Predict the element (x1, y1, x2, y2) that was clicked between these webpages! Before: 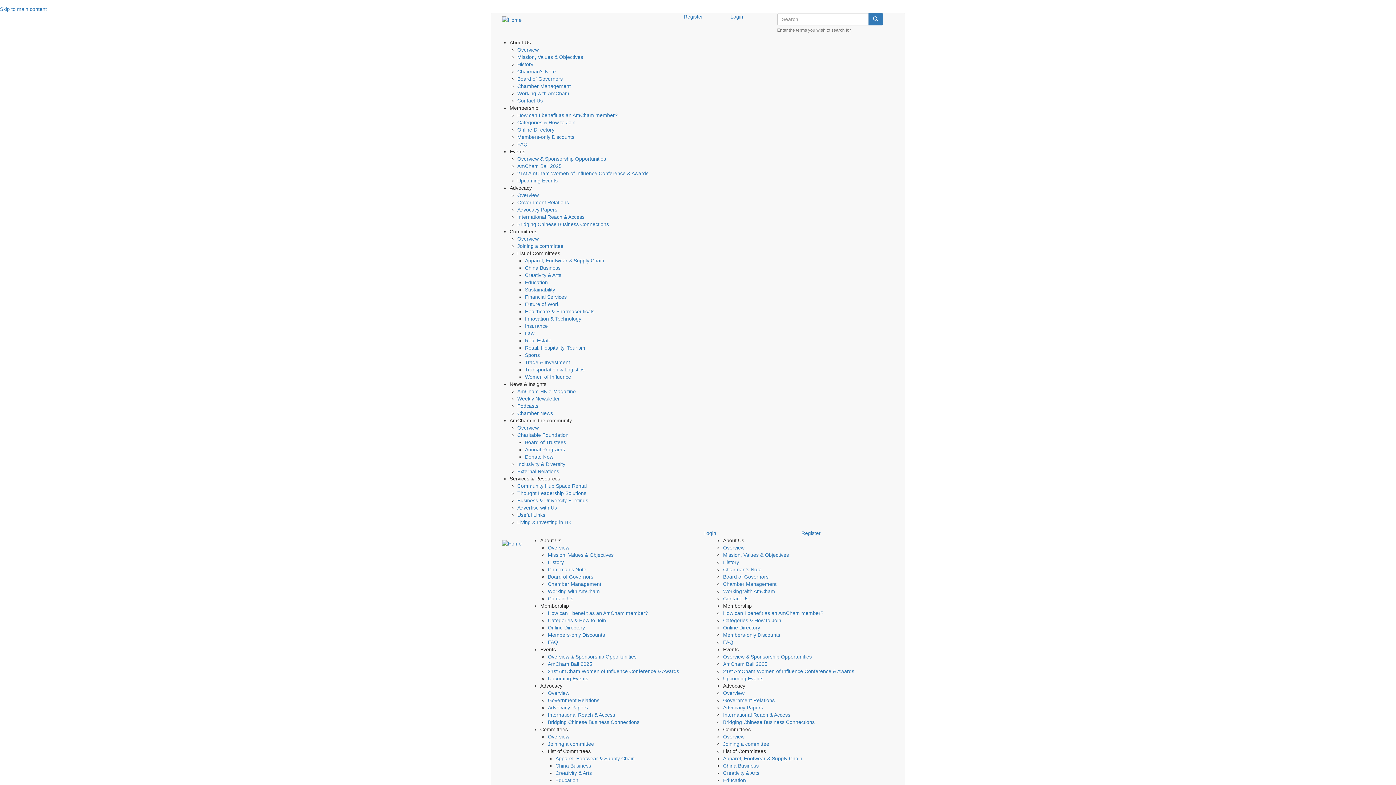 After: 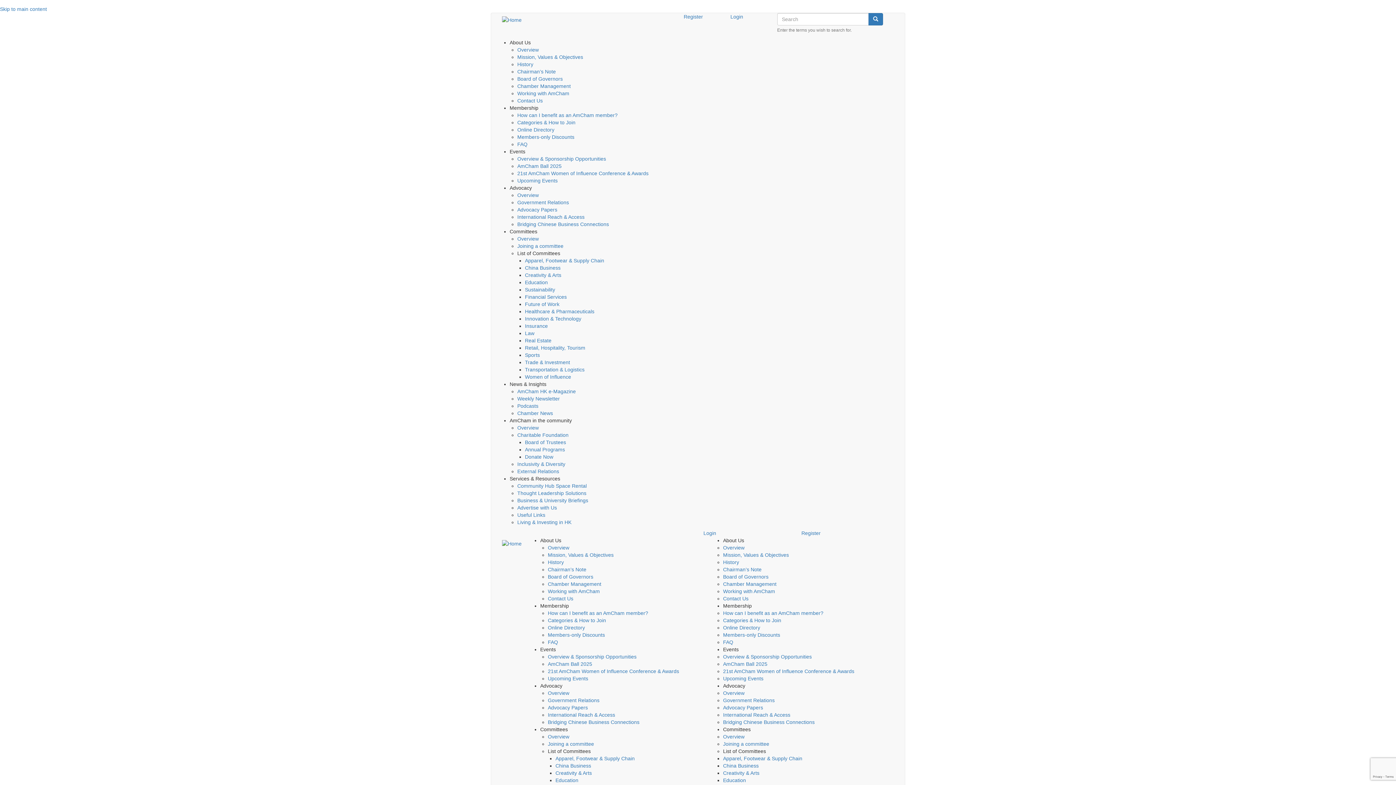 Action: label: Contact Us bbox: (723, 596, 748, 601)